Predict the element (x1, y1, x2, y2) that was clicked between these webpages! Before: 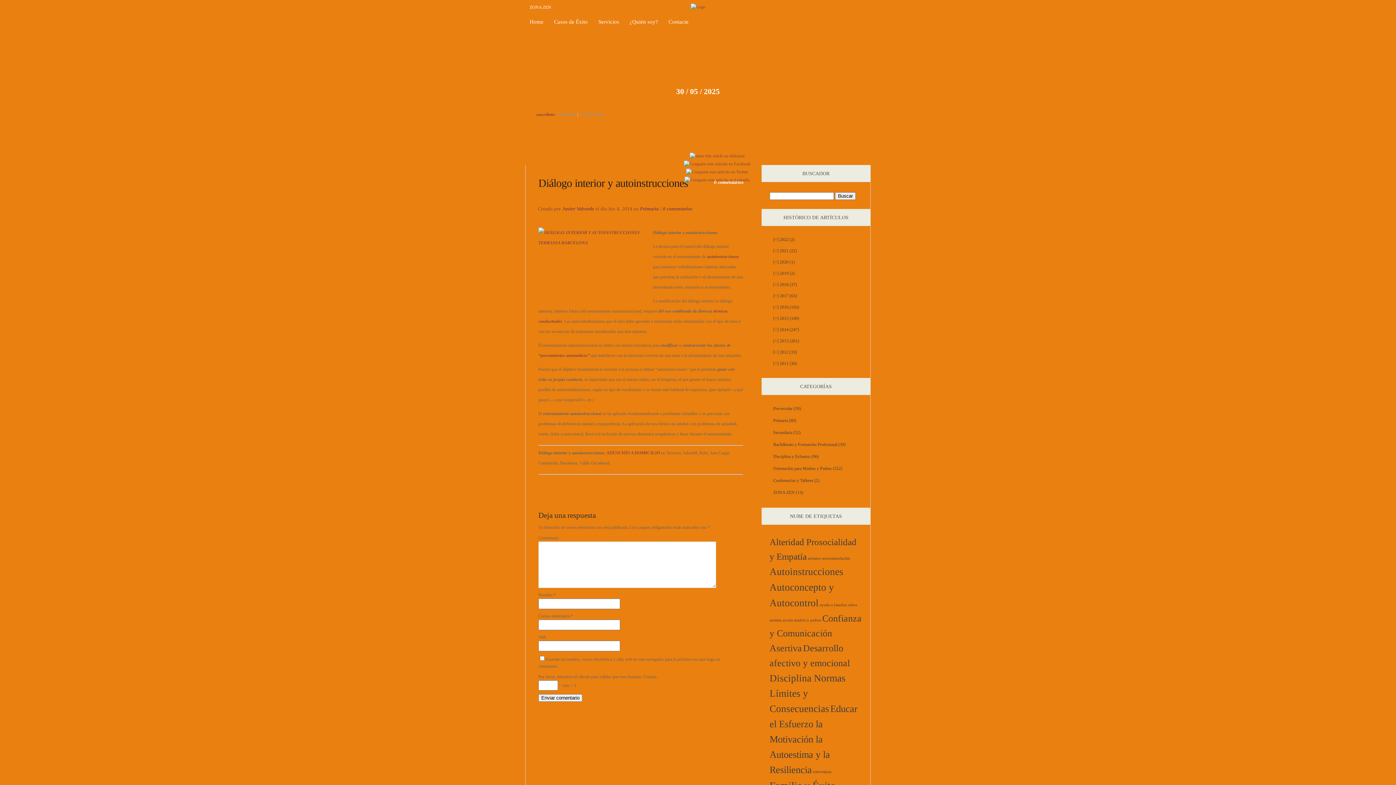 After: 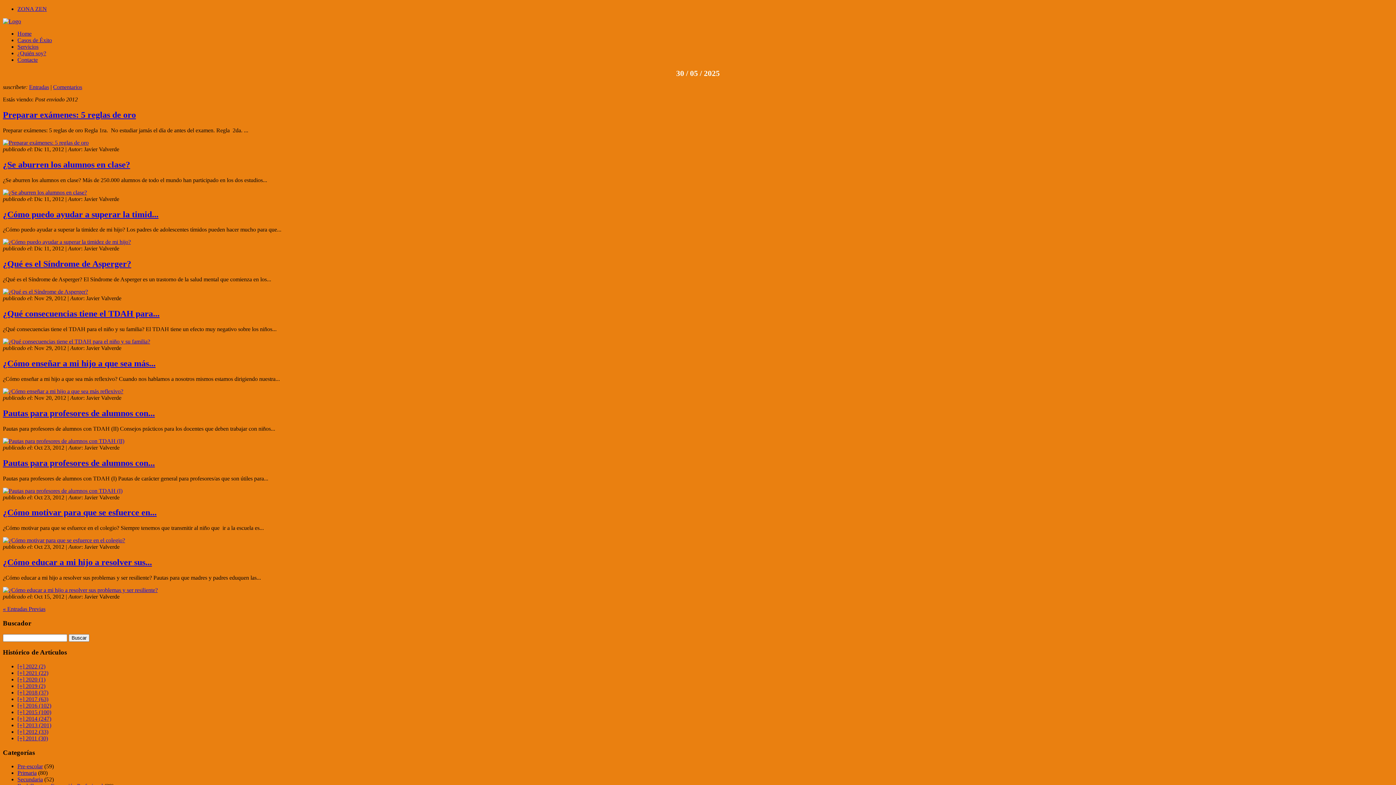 Action: bbox: (773, 349, 797, 354) label: [+] 2012 (33)